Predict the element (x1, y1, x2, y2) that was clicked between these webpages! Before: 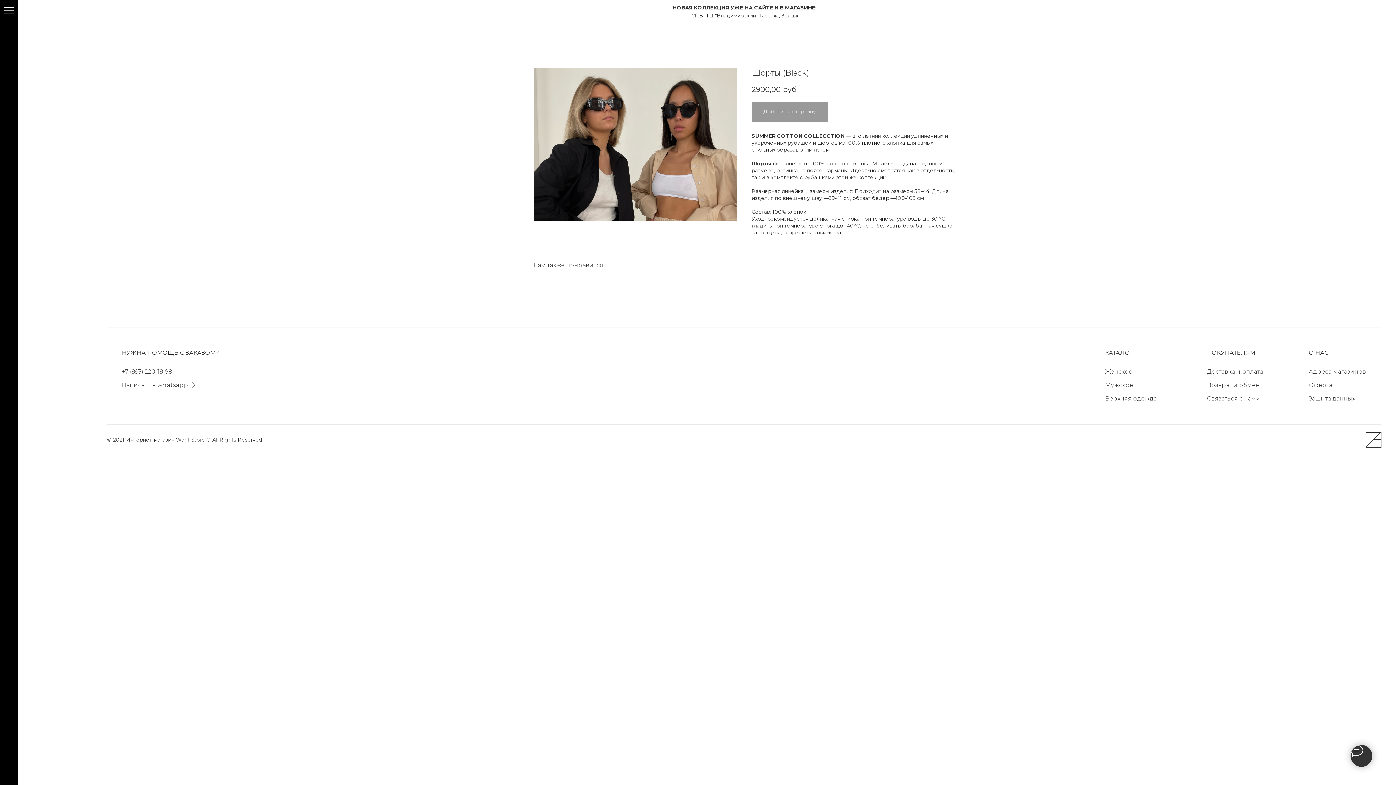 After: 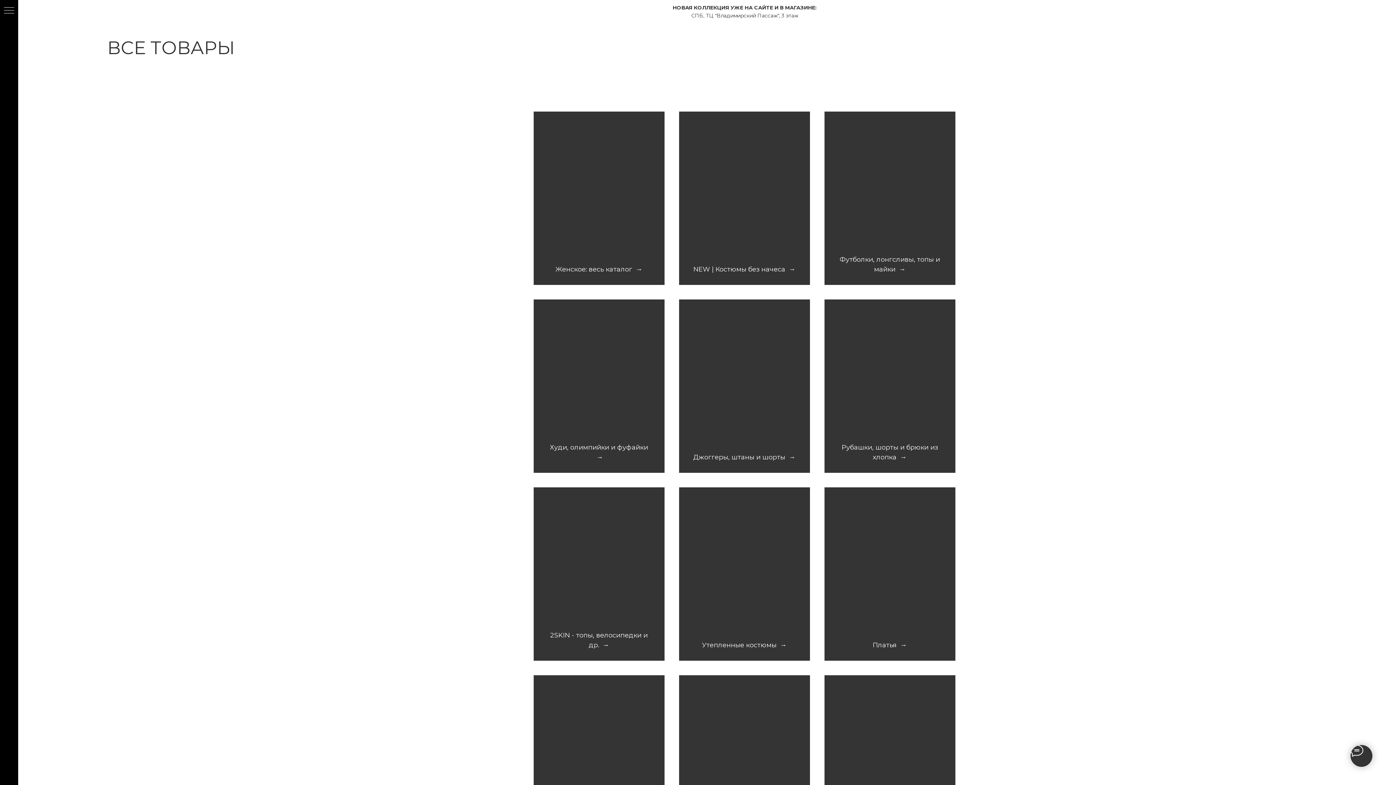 Action: label: Женское bbox: (1105, 368, 1132, 375)